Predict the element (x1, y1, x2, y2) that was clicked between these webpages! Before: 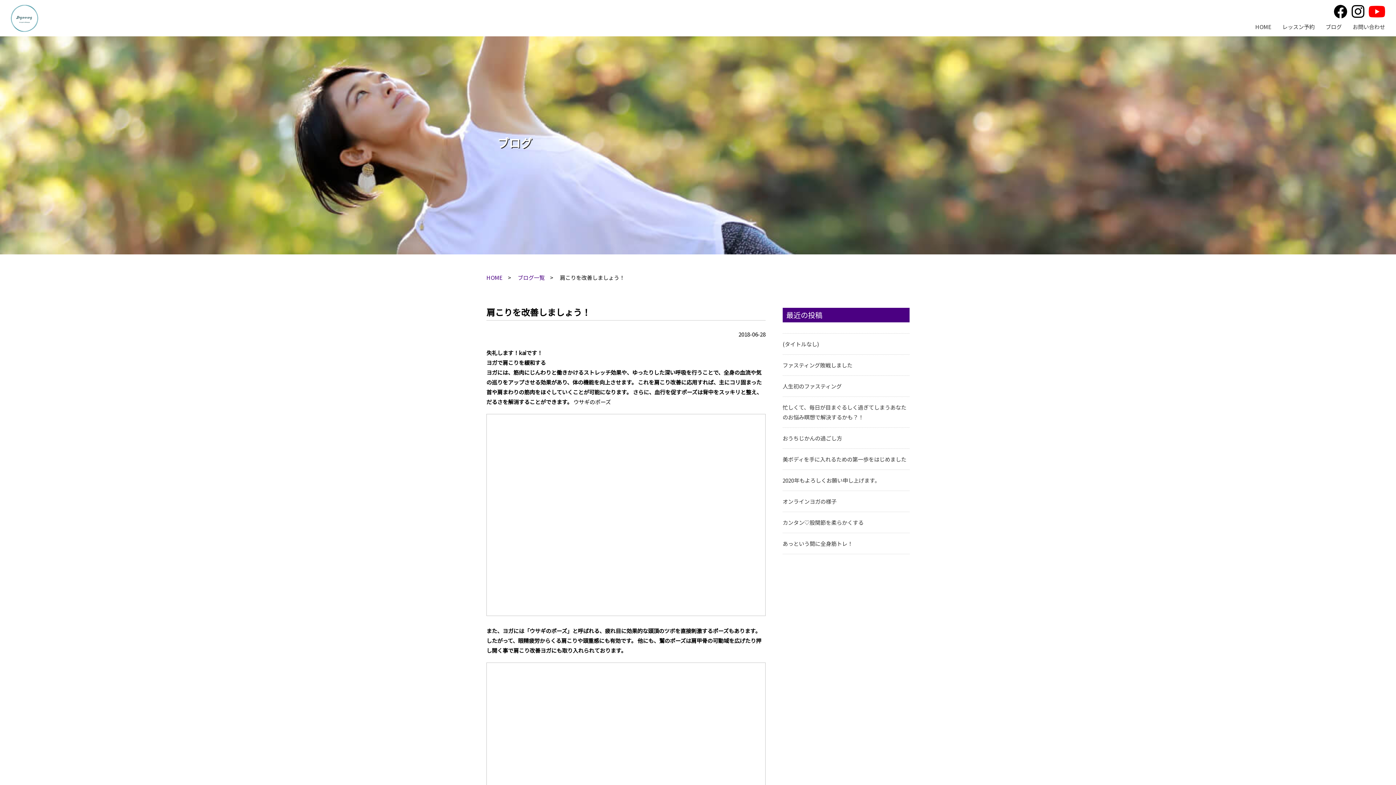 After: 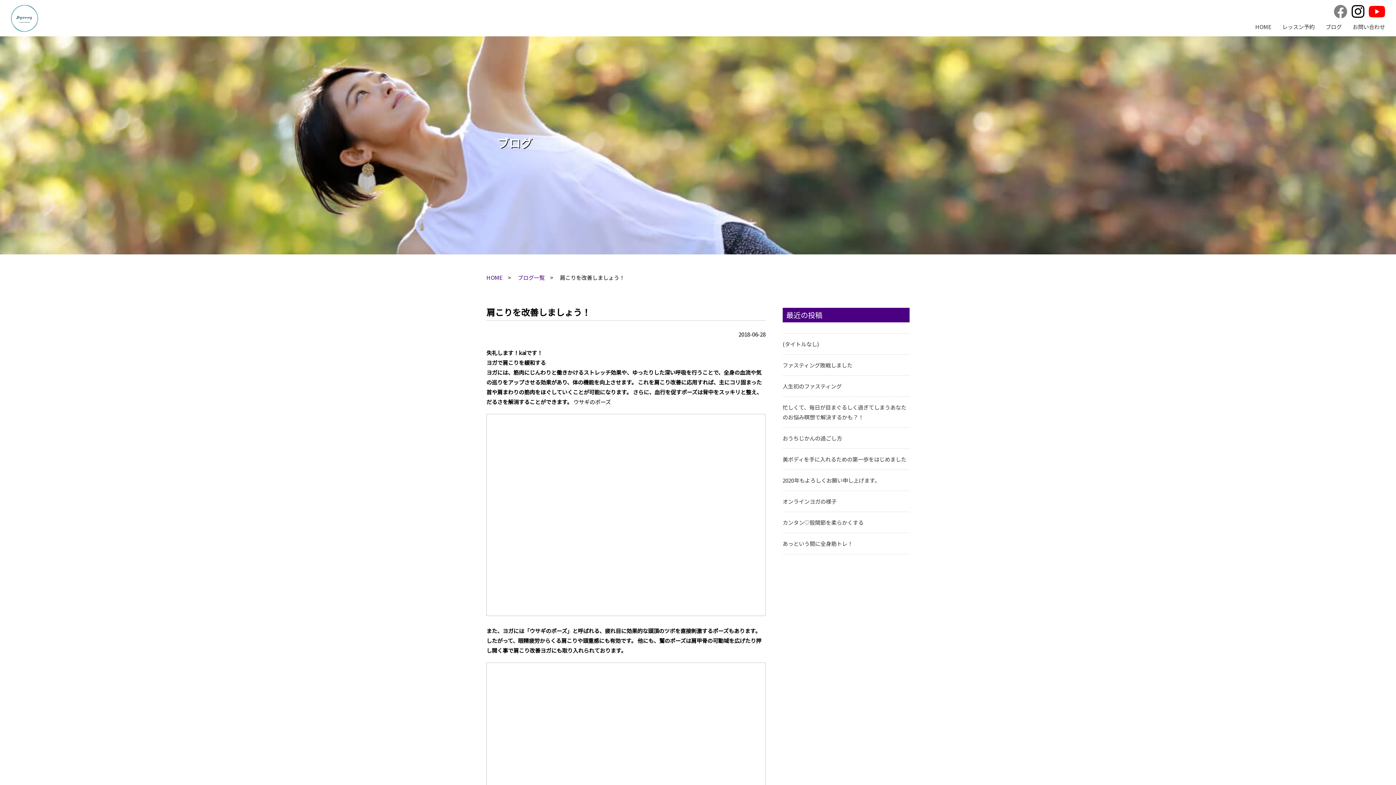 Action: bbox: (1334, 12, 1347, 19)